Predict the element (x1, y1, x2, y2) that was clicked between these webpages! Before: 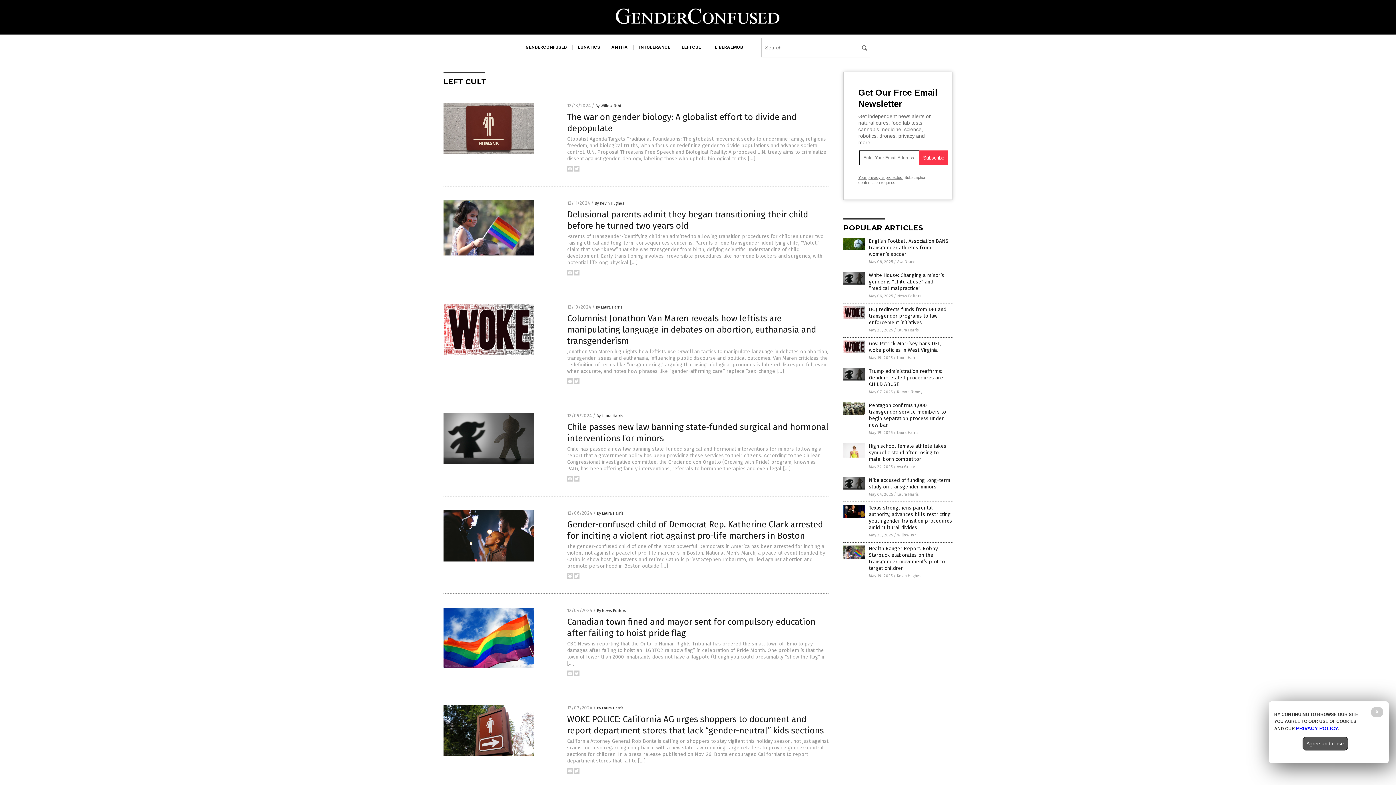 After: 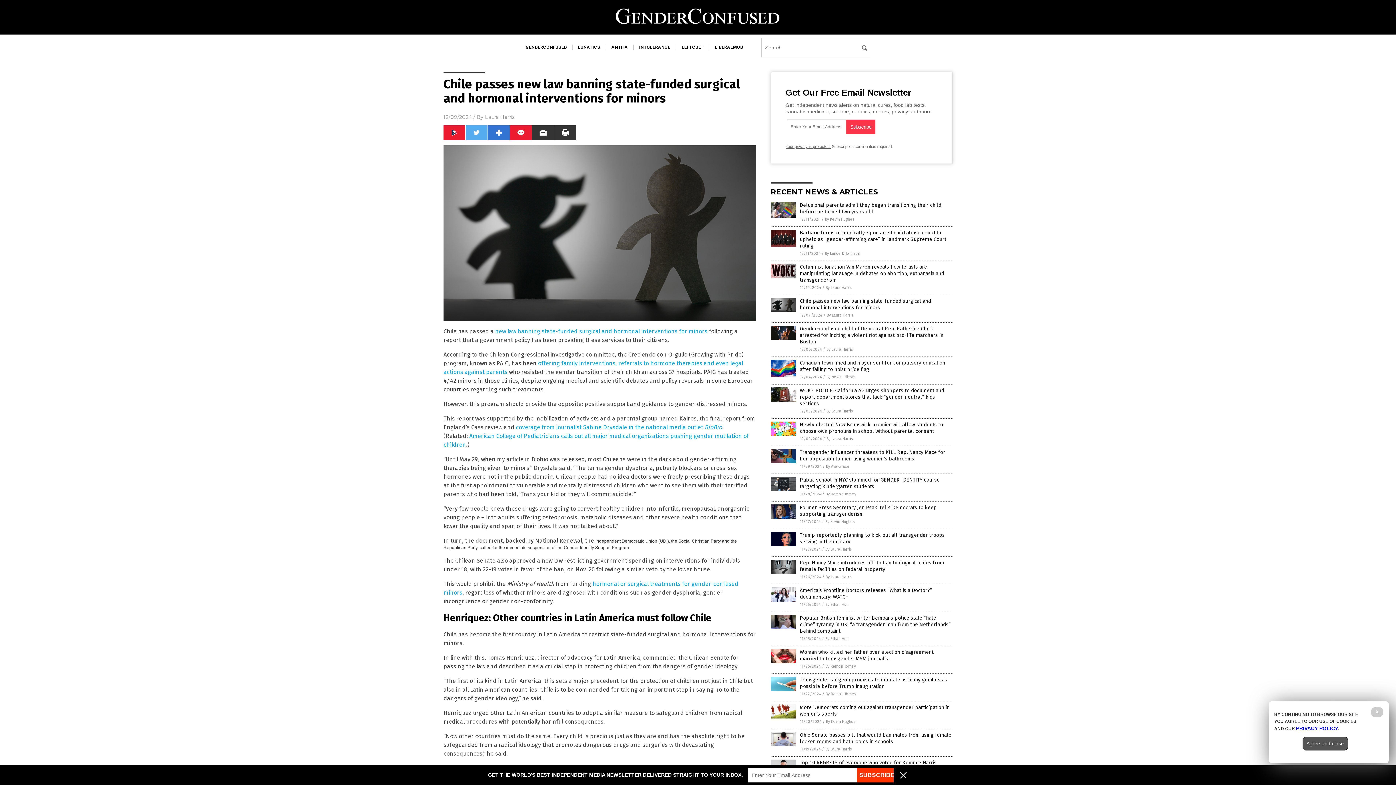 Action: bbox: (567, 446, 821, 472) label: Chile has passed a new law banning state-funded surgical and hormonal interventions for minors following a report that a government policy has been providing these services to their citizens. According to the Chilean Congressional investigative committee, the Creciendo con Orgullo (Growing with Pride) program, known as PAIG, has been offering family interventions, referrals to hormone therapies and even legal […]